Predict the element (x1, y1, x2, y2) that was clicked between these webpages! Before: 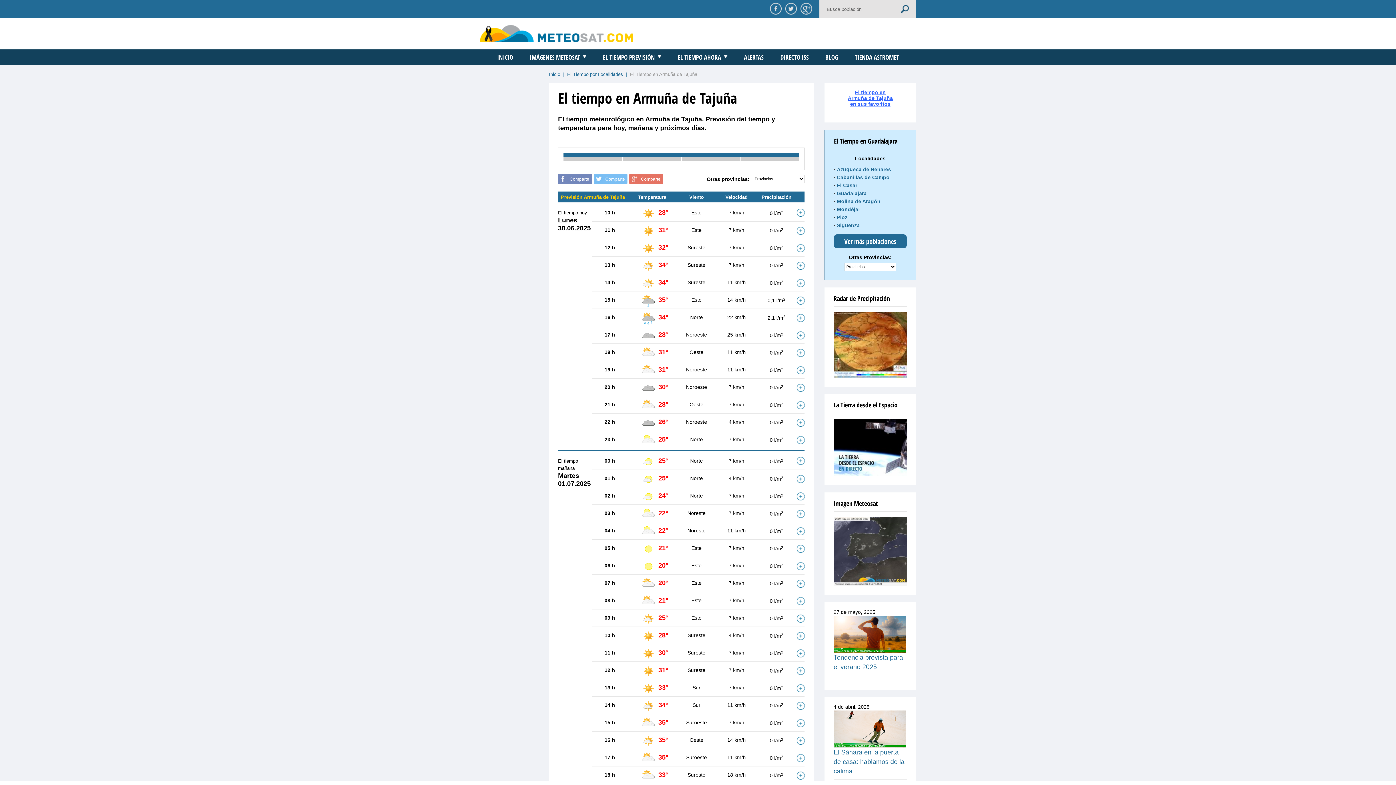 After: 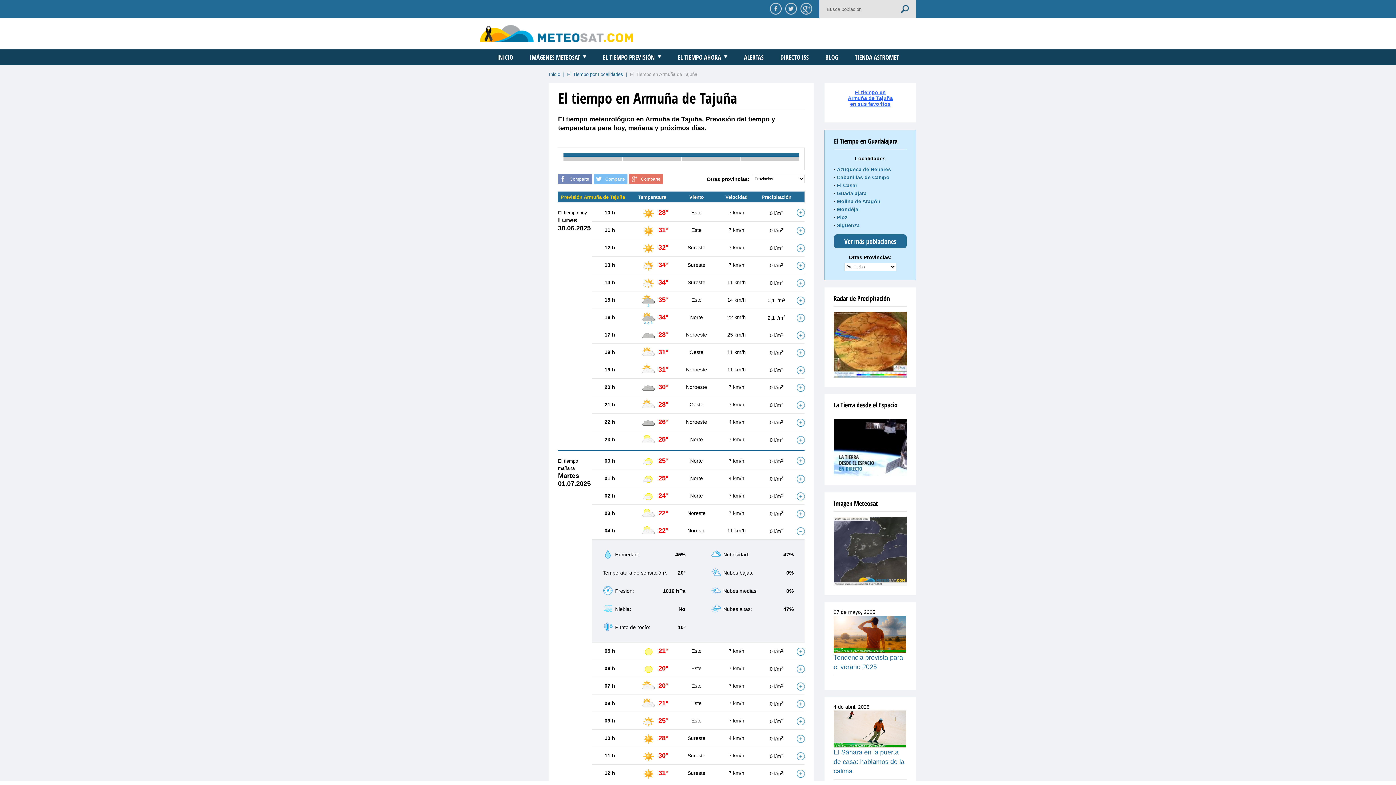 Action: bbox: (796, 527, 804, 535)